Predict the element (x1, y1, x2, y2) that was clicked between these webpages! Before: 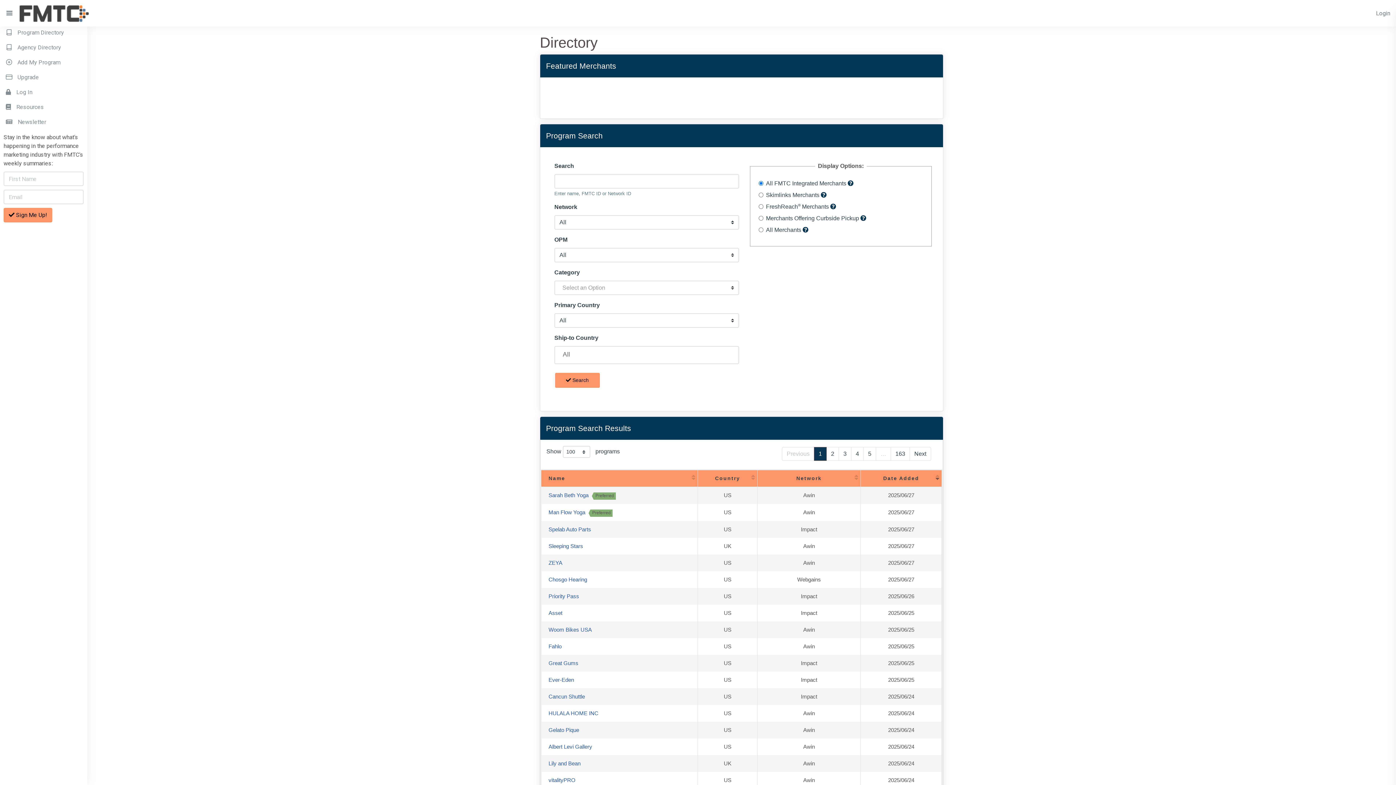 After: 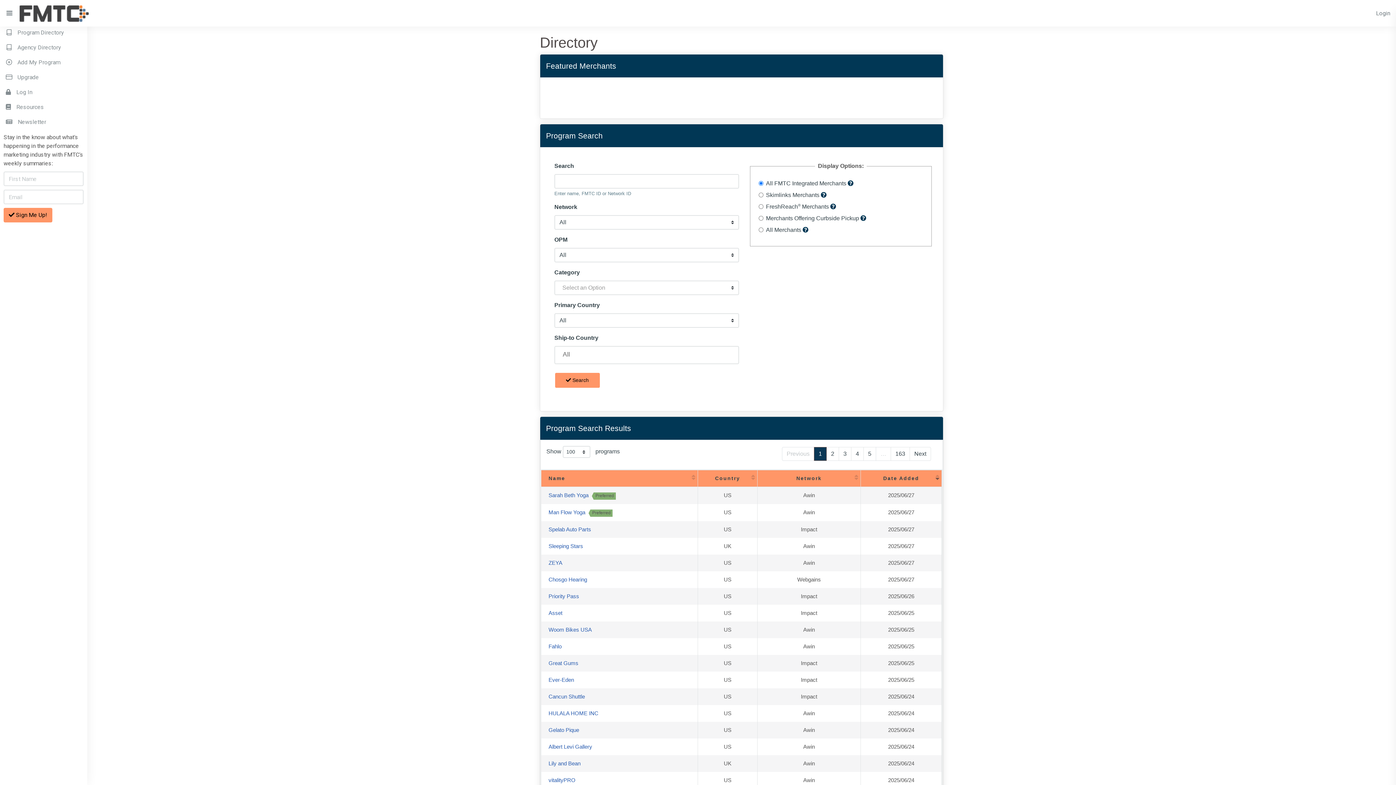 Action: label: Priority Pass bbox: (548, 593, 579, 599)